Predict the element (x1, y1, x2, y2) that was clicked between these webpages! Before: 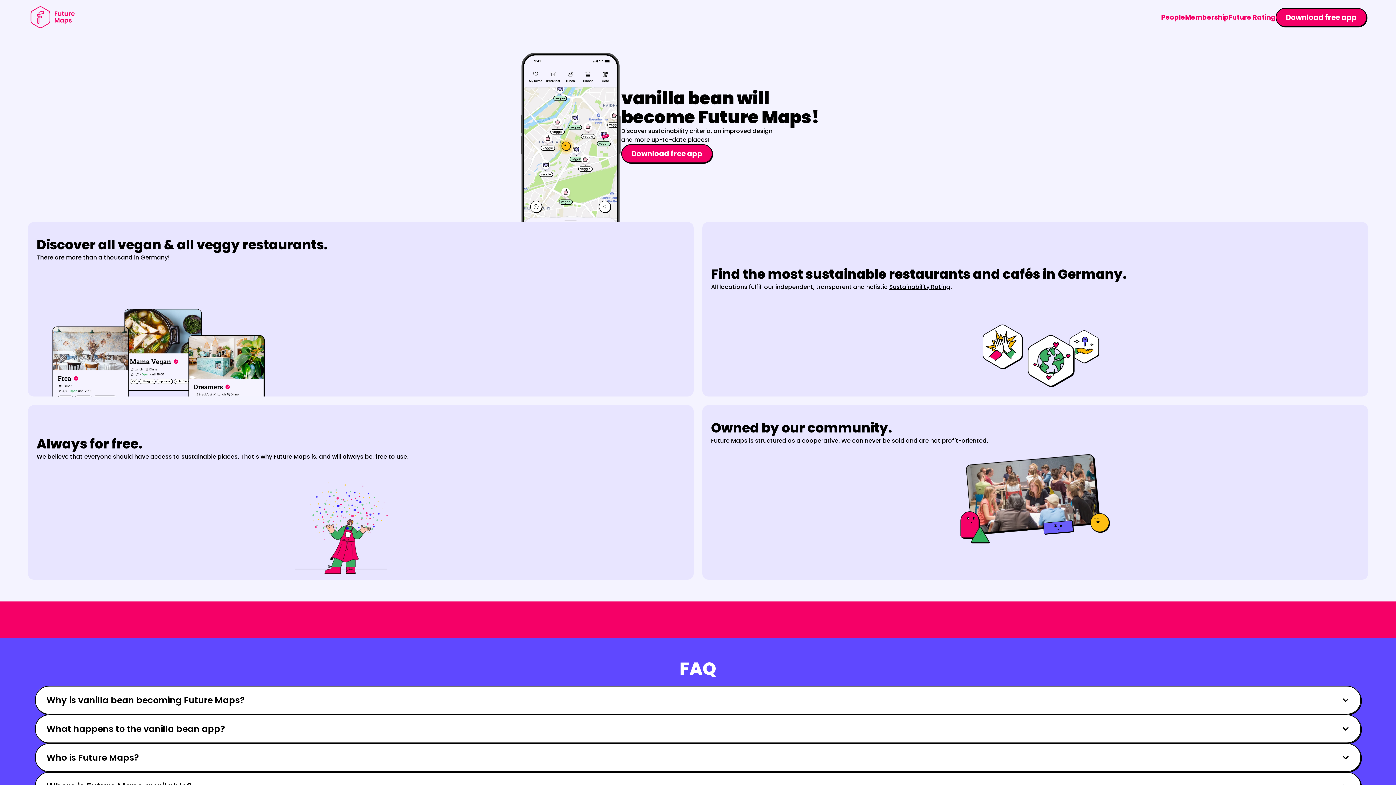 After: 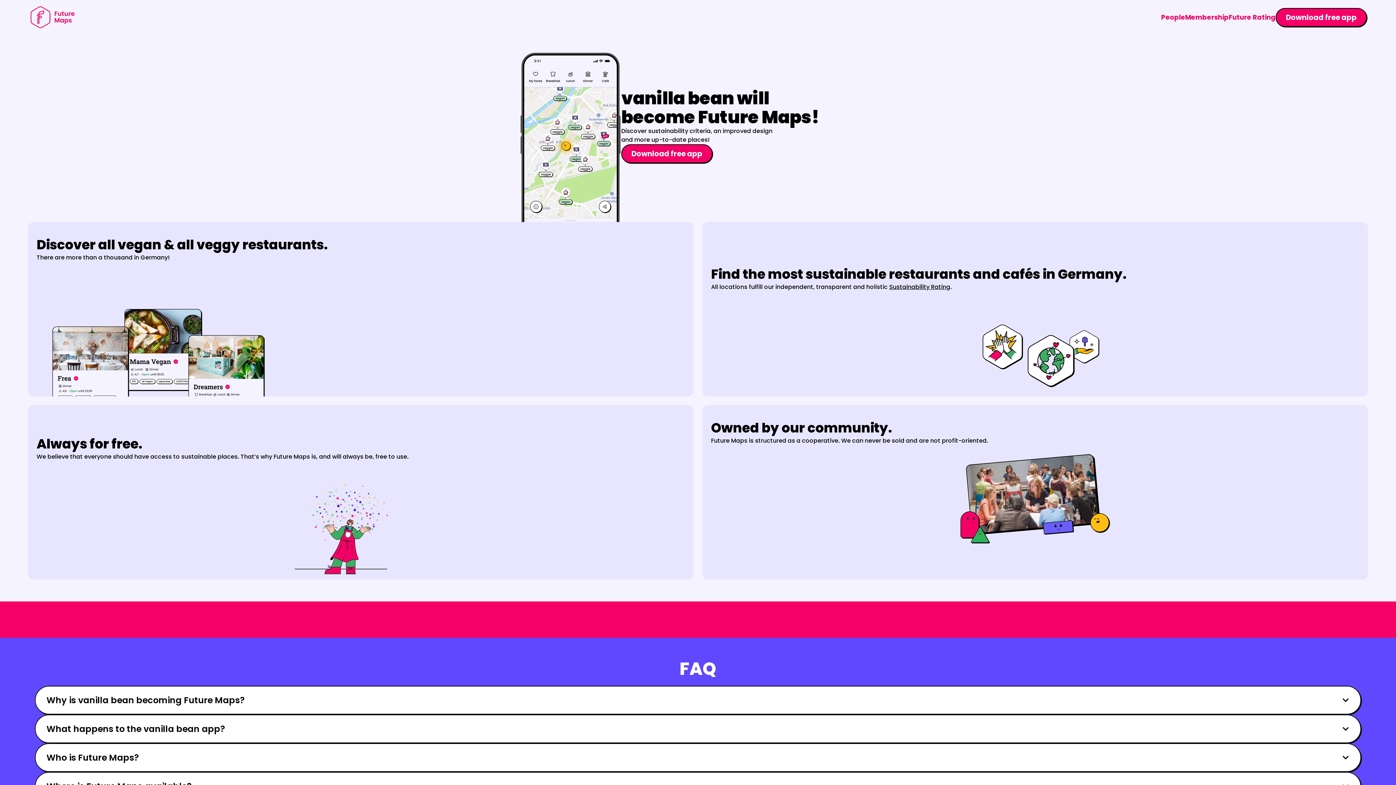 Action: bbox: (202, 610, 260, 629) label: Download